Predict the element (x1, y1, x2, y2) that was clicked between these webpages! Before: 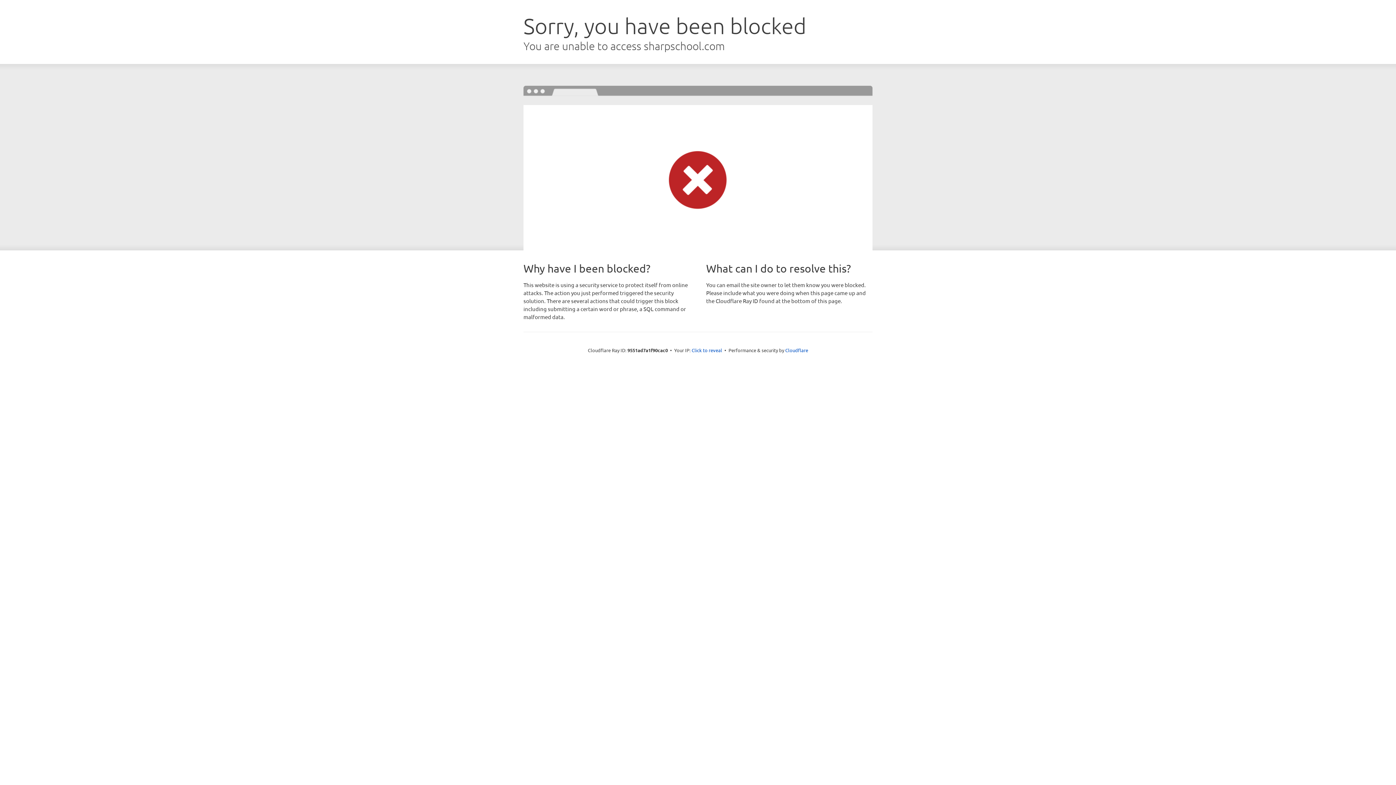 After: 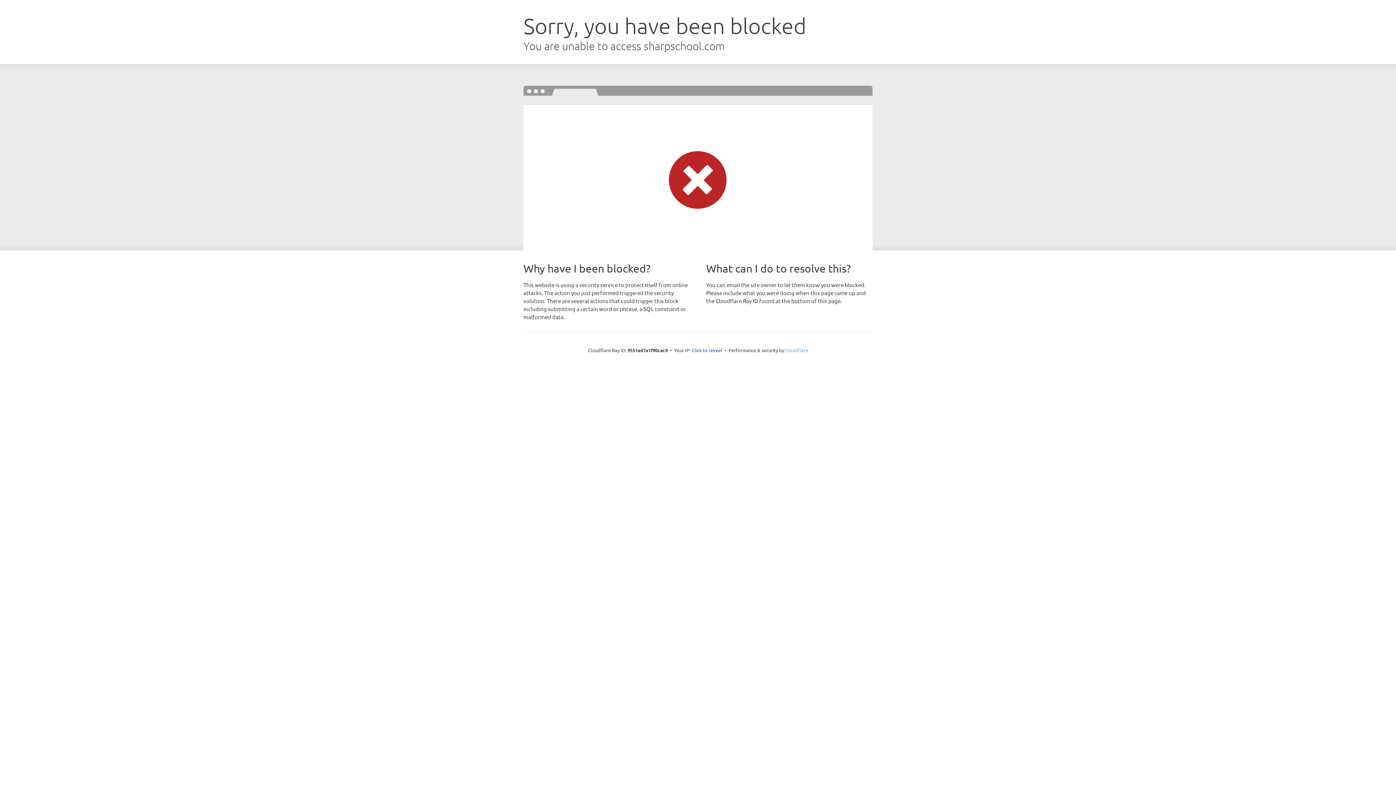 Action: bbox: (785, 347, 808, 353) label: Cloudflare